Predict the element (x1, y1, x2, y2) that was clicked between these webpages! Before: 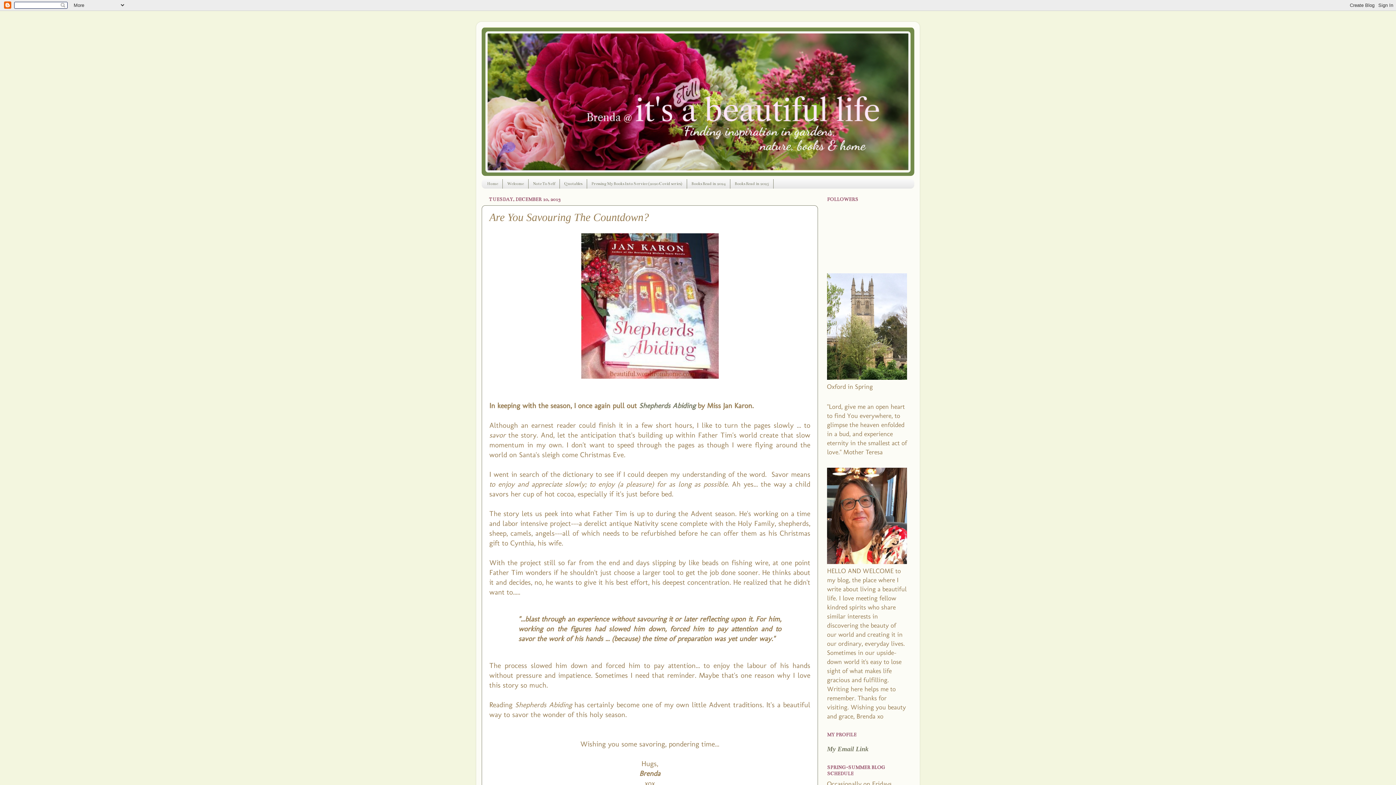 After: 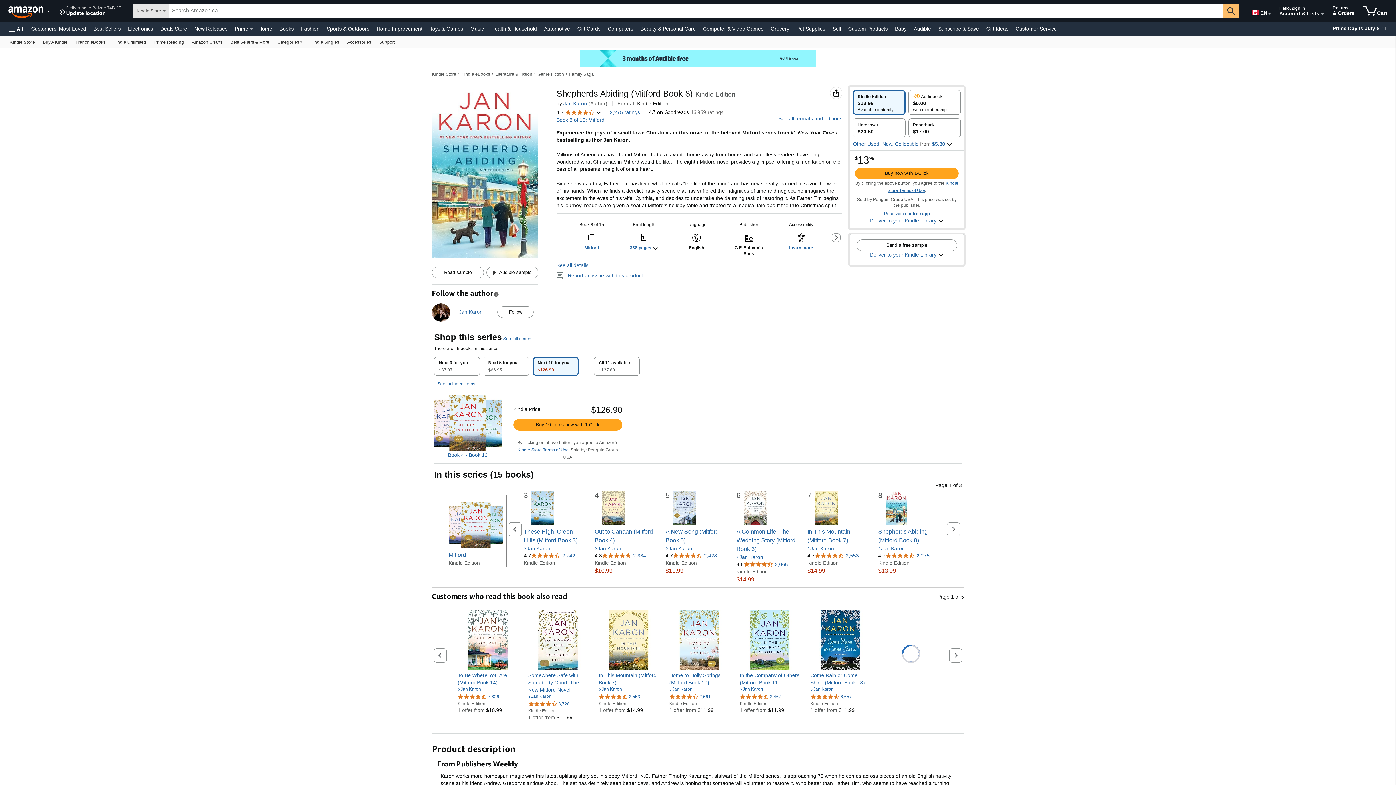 Action: bbox: (639, 401, 695, 410) label: Shepherds Abiding